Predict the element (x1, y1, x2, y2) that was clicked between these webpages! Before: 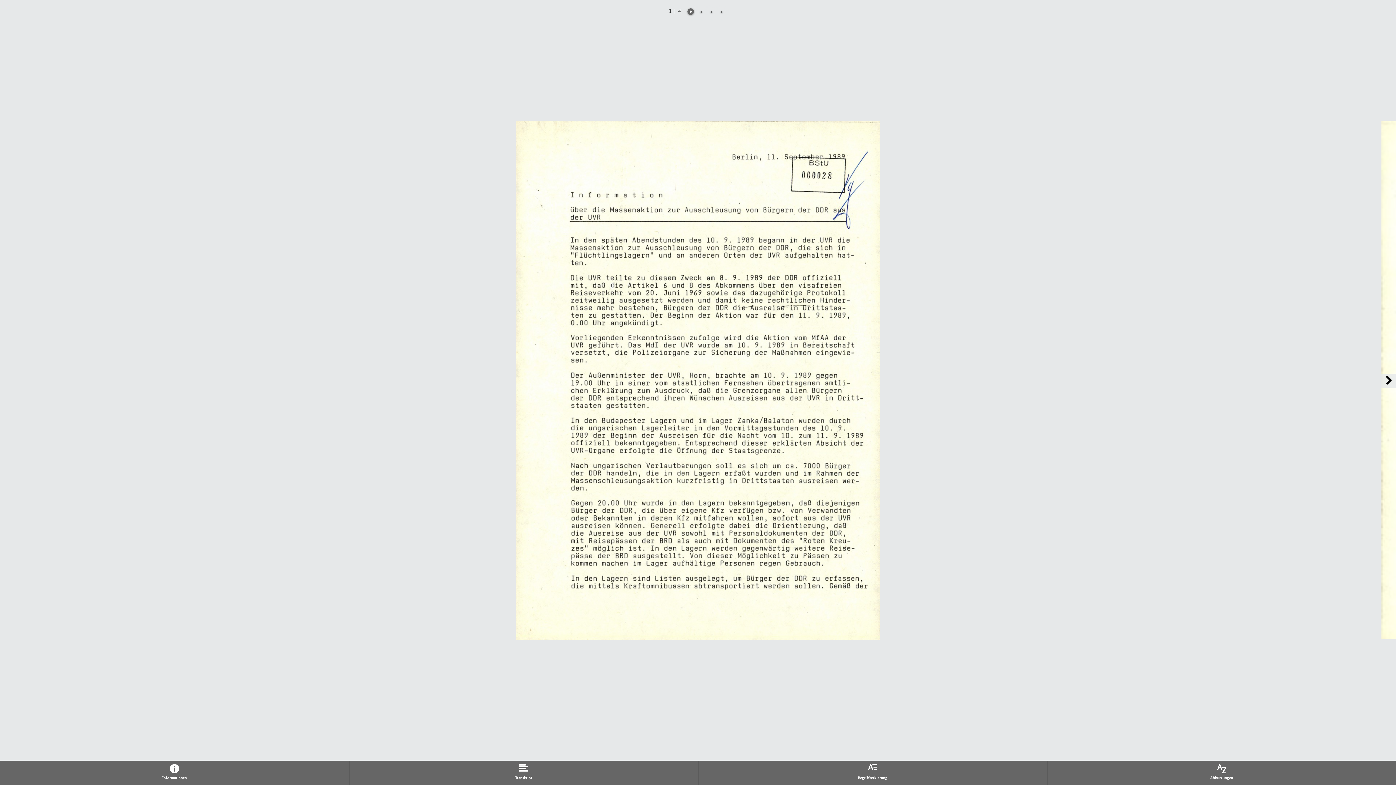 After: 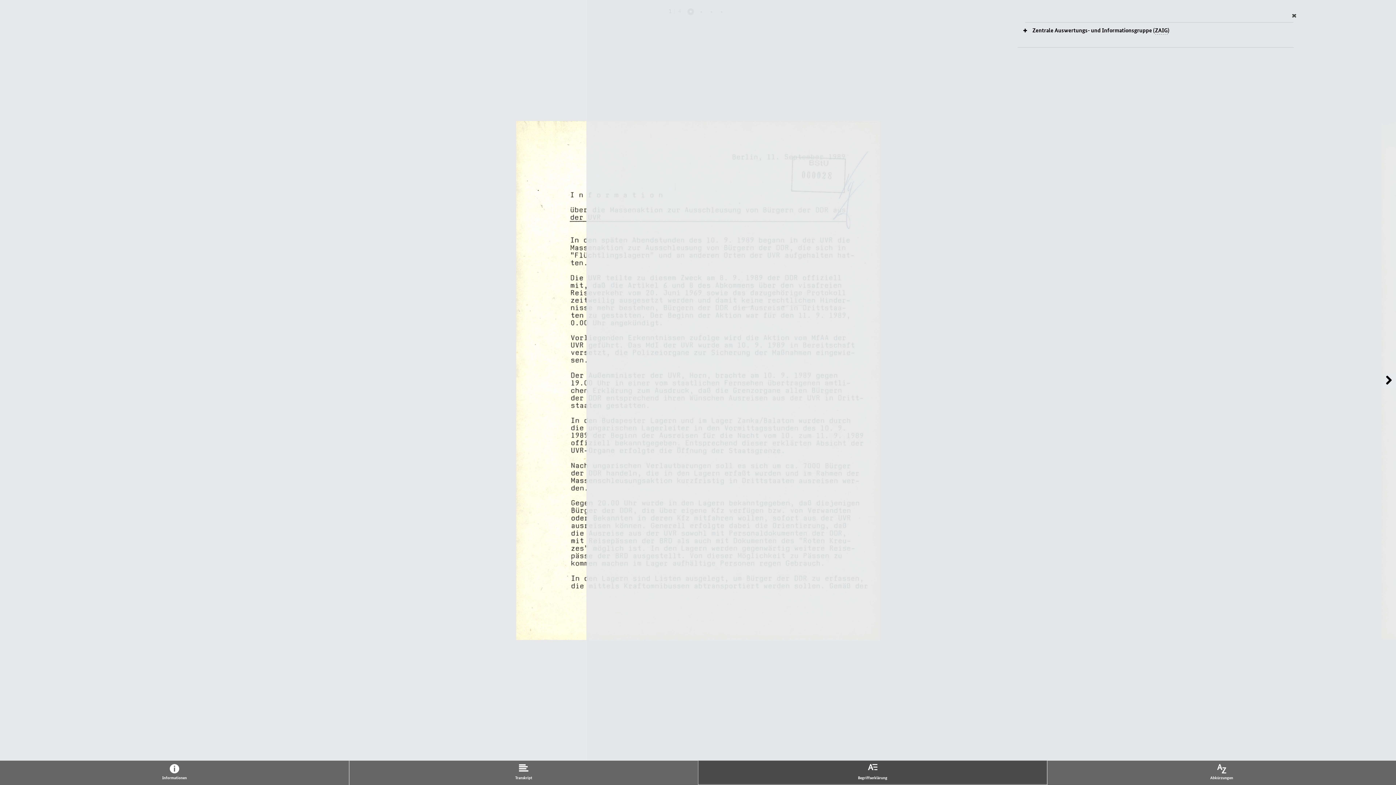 Action: label: Begriffserklärung bbox: (698, 761, 1047, 784)